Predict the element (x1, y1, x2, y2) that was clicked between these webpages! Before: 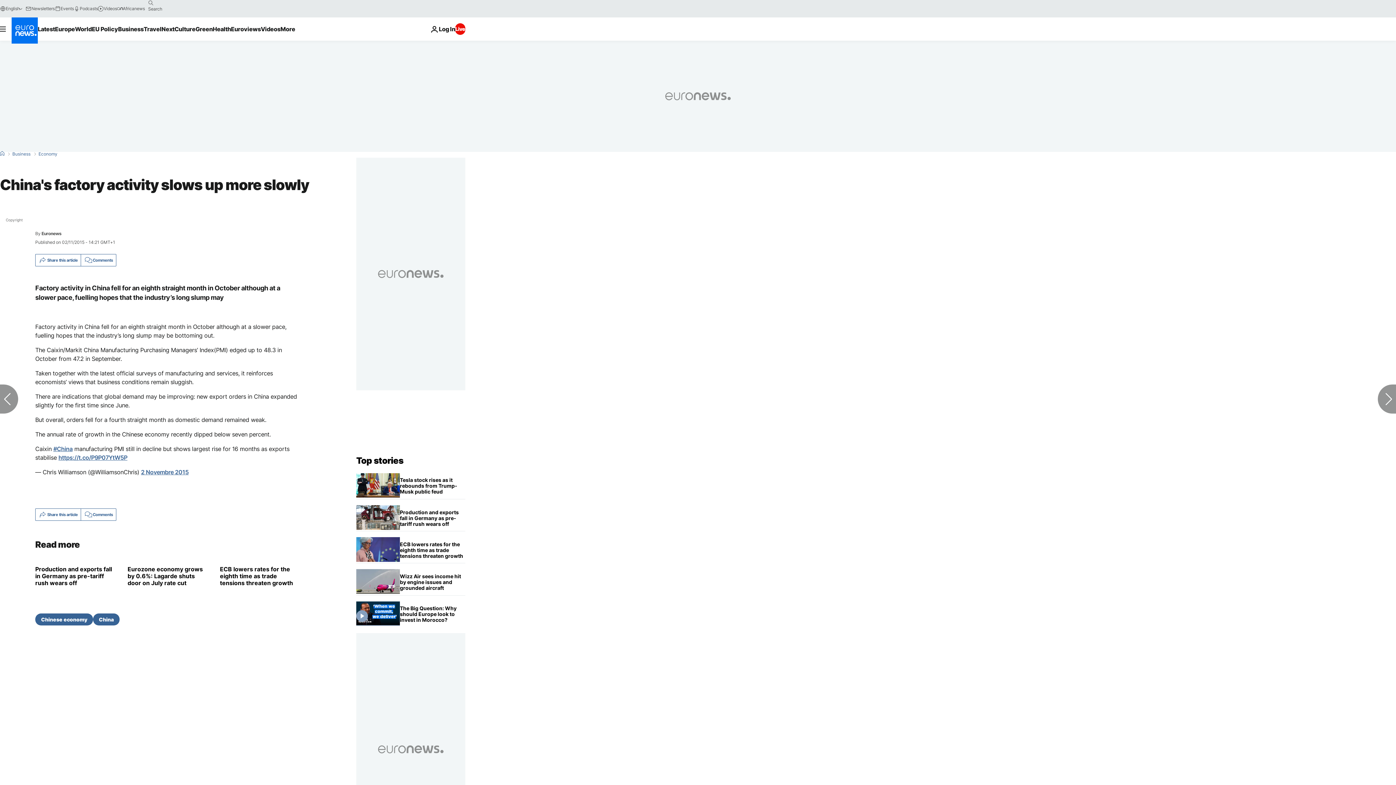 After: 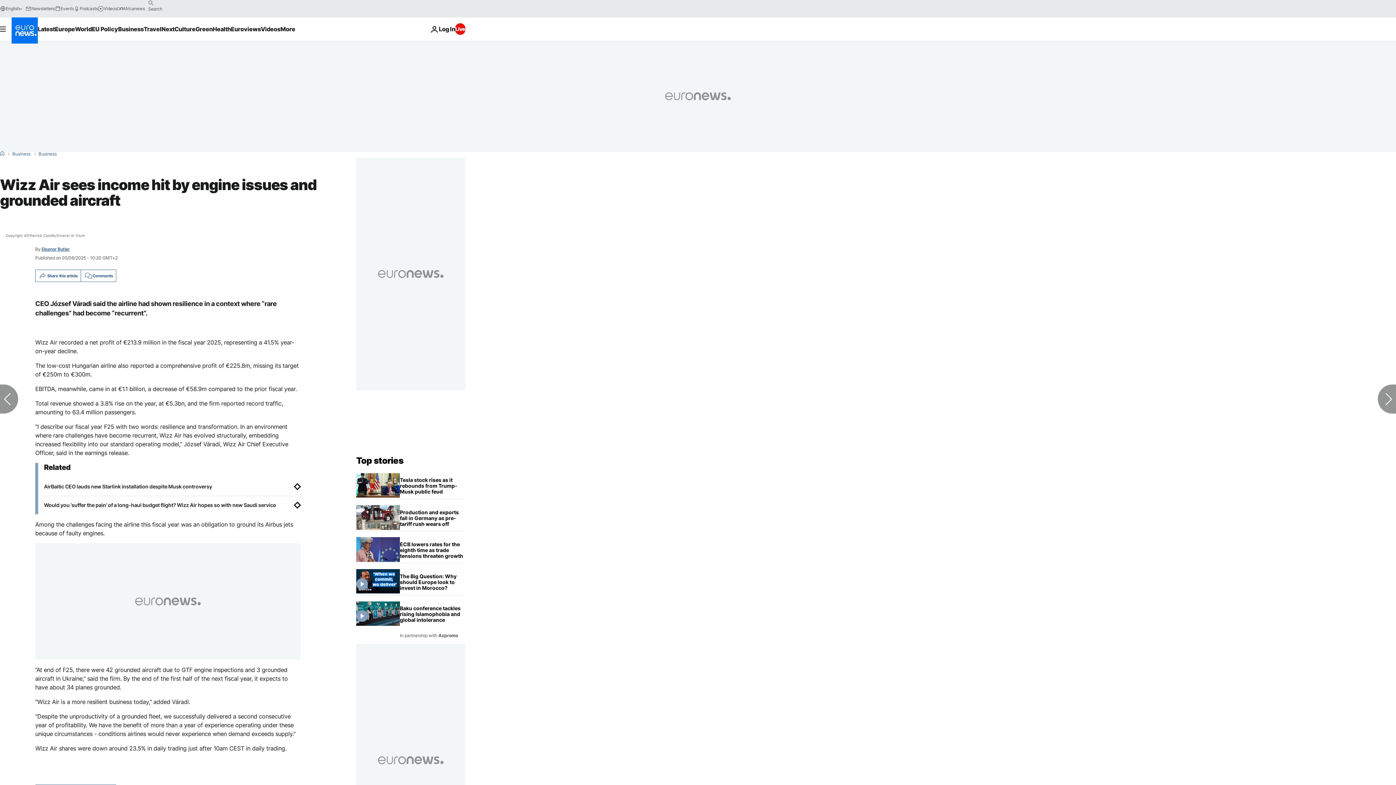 Action: label: Wizz Air sees income hit by engine issues and grounded aircraft bbox: (400, 569, 465, 595)